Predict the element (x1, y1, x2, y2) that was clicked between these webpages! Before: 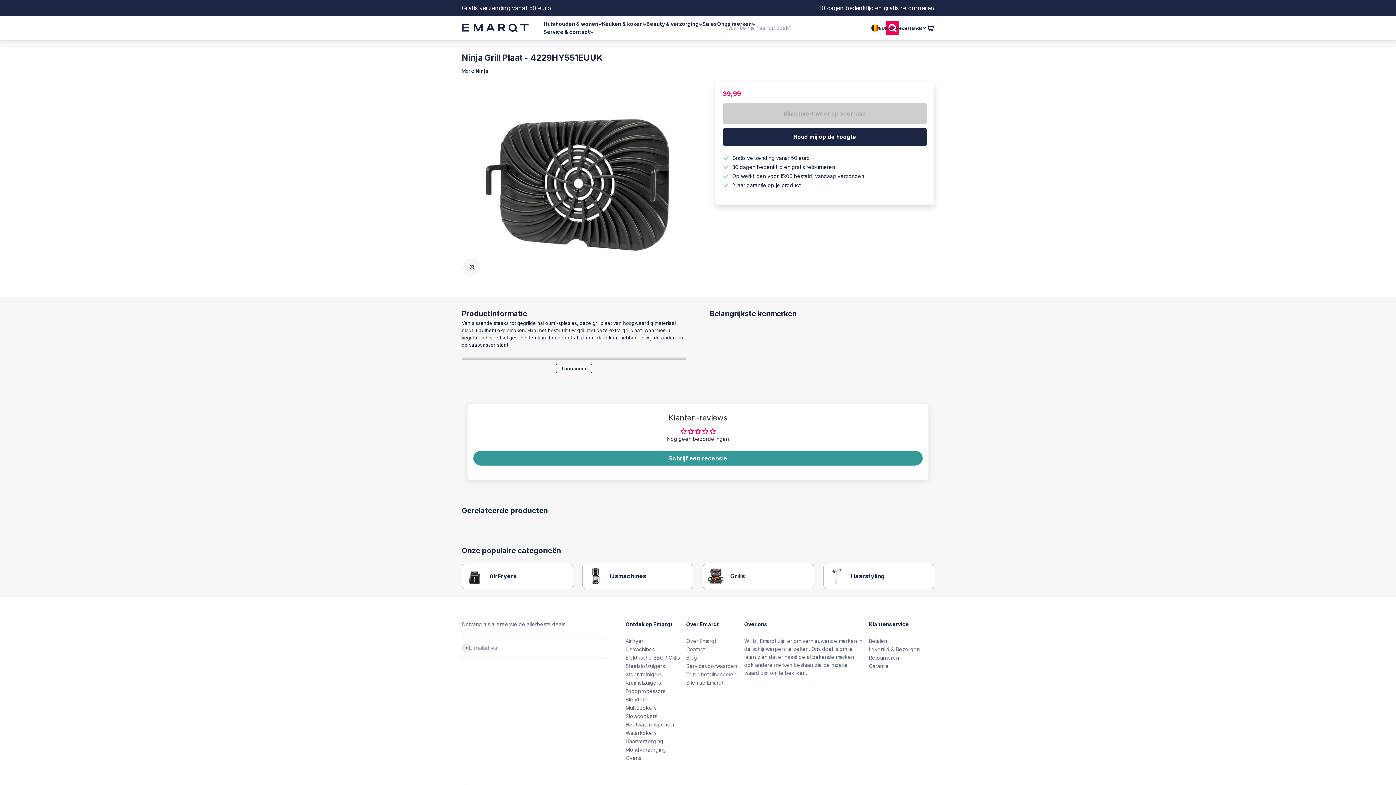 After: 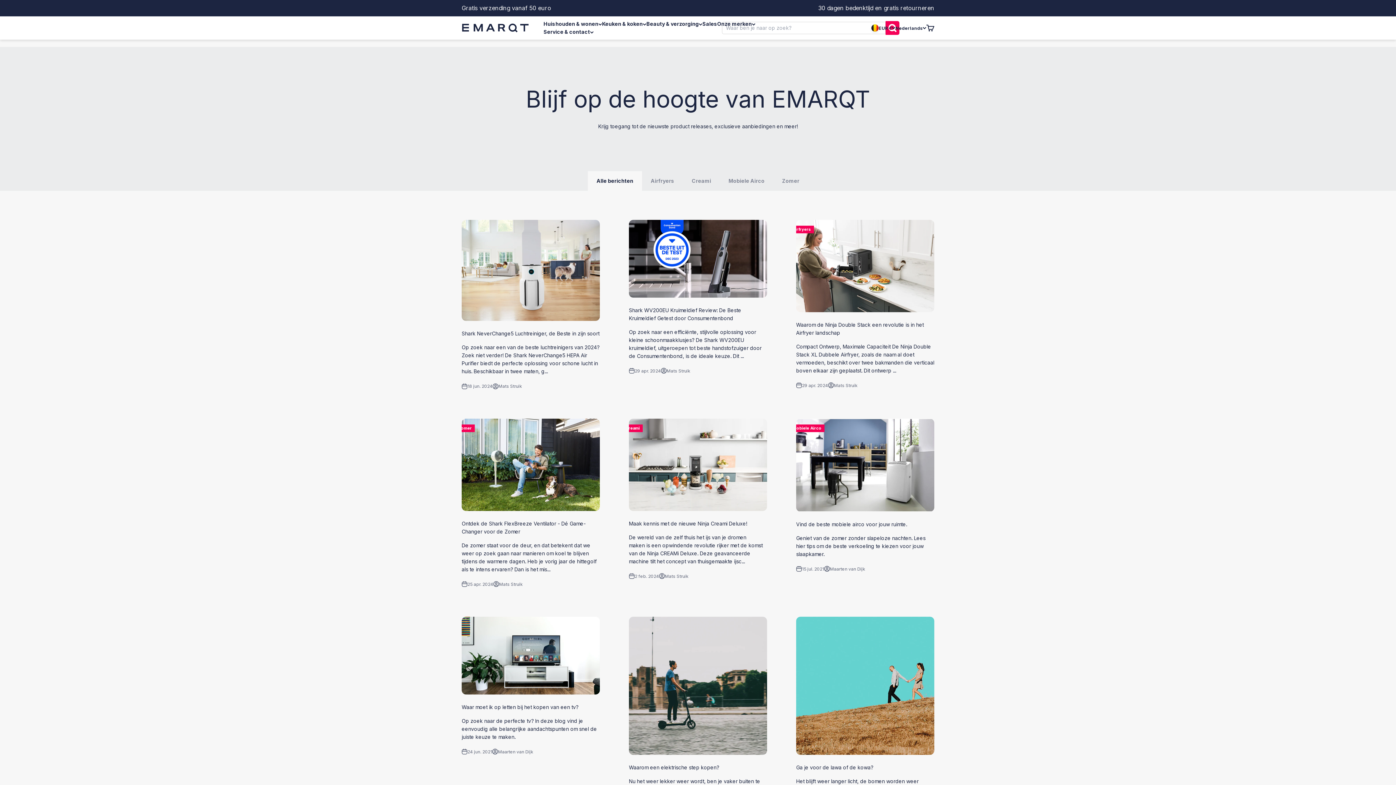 Action: label: Blog bbox: (686, 654, 697, 662)